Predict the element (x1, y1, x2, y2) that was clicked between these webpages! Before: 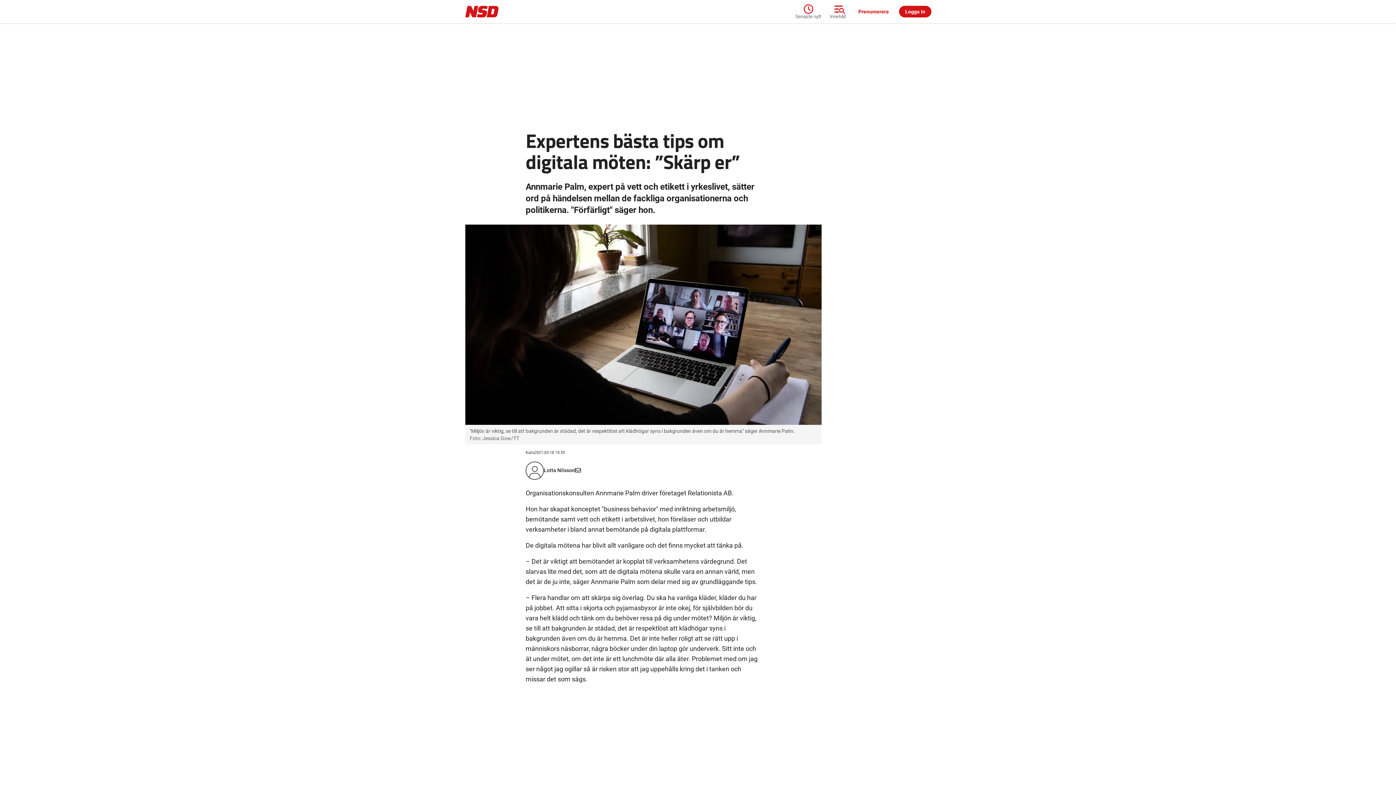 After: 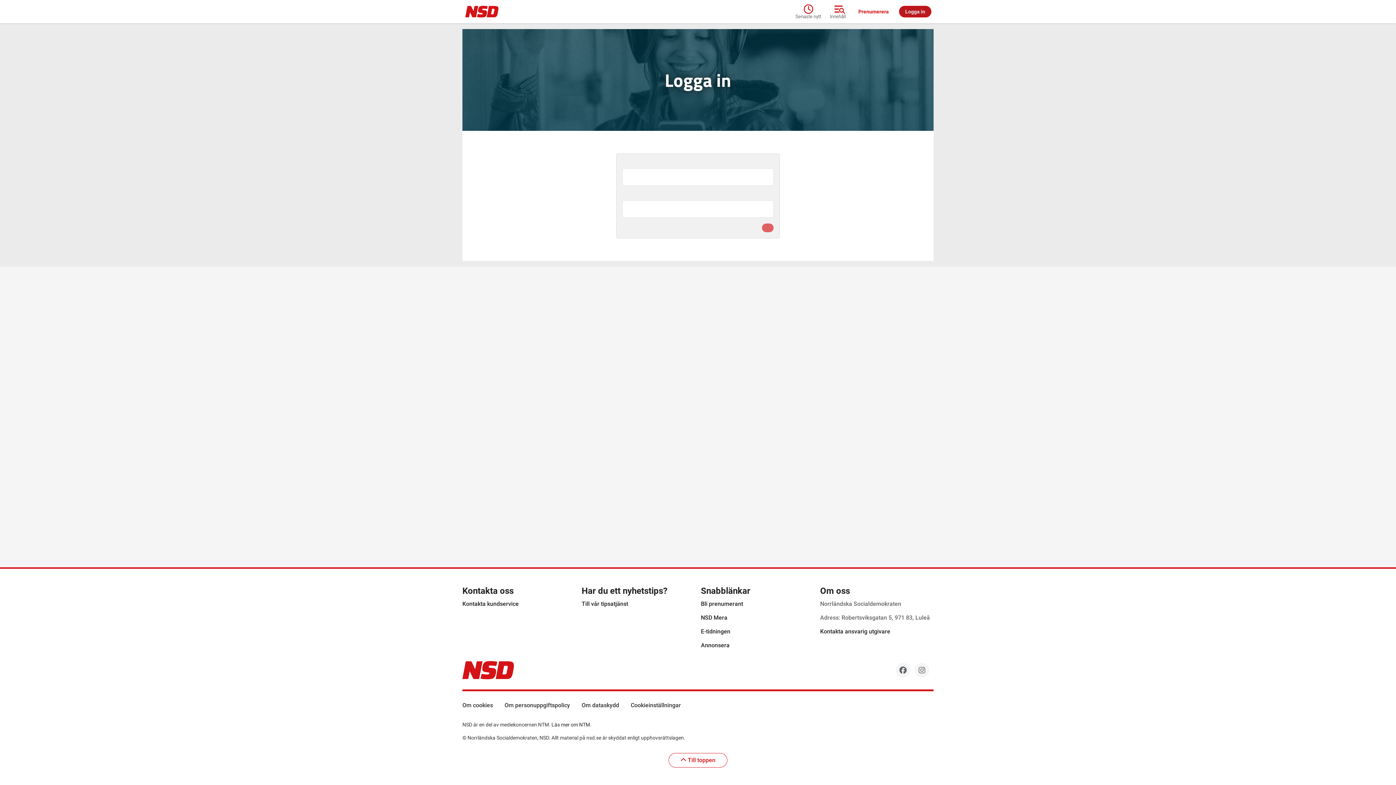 Action: bbox: (897, 5, 933, 17) label: Logga in